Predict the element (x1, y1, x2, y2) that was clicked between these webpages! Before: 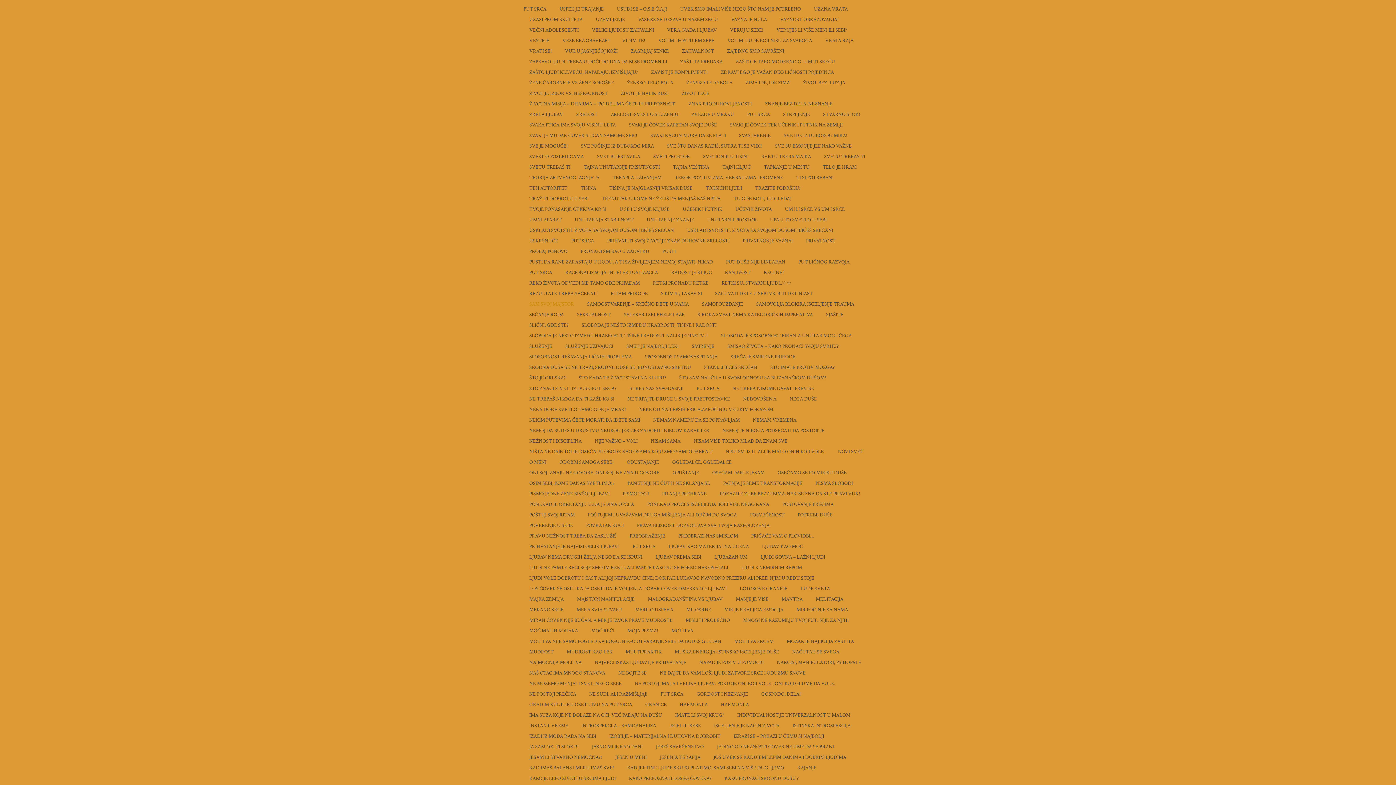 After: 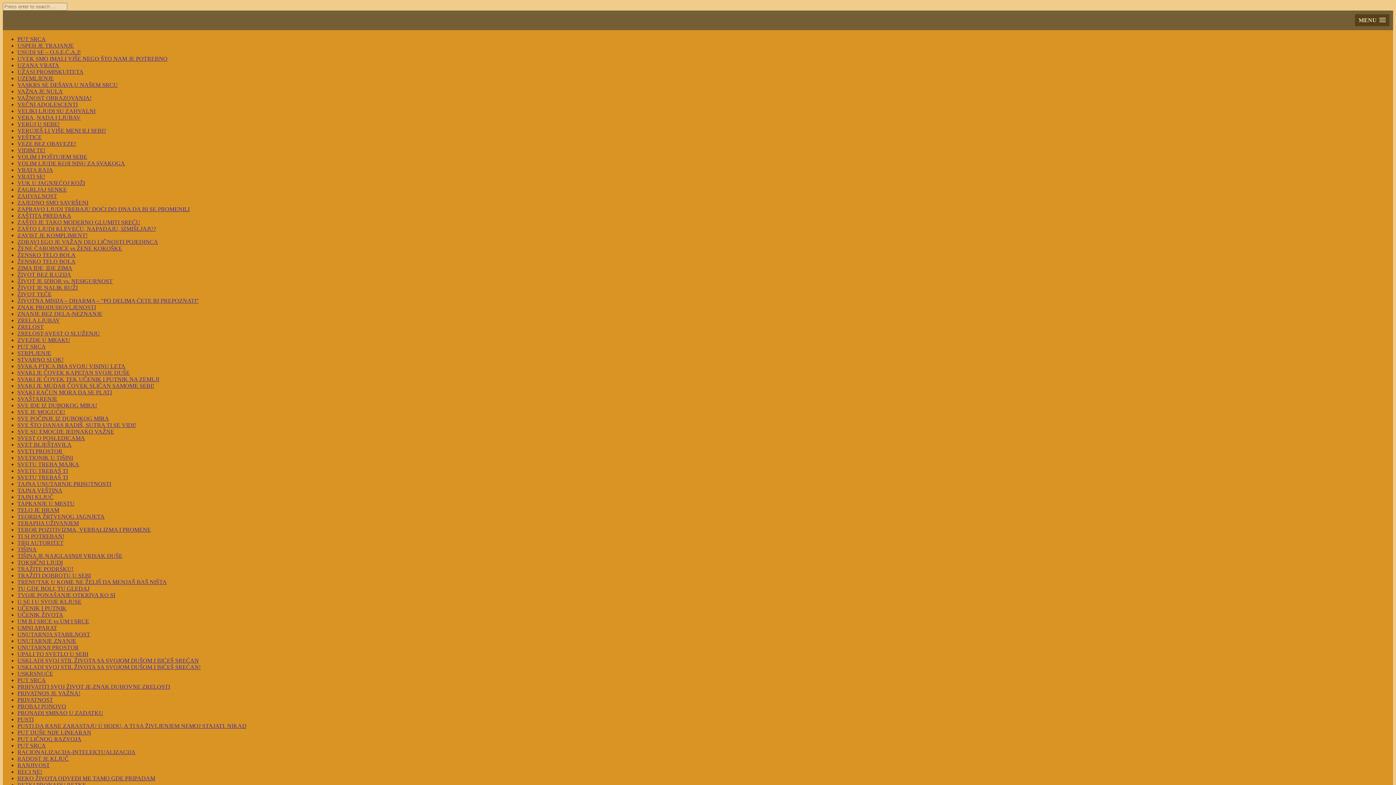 Action: bbox: (591, 626, 614, 636) label: MOĆ REČI